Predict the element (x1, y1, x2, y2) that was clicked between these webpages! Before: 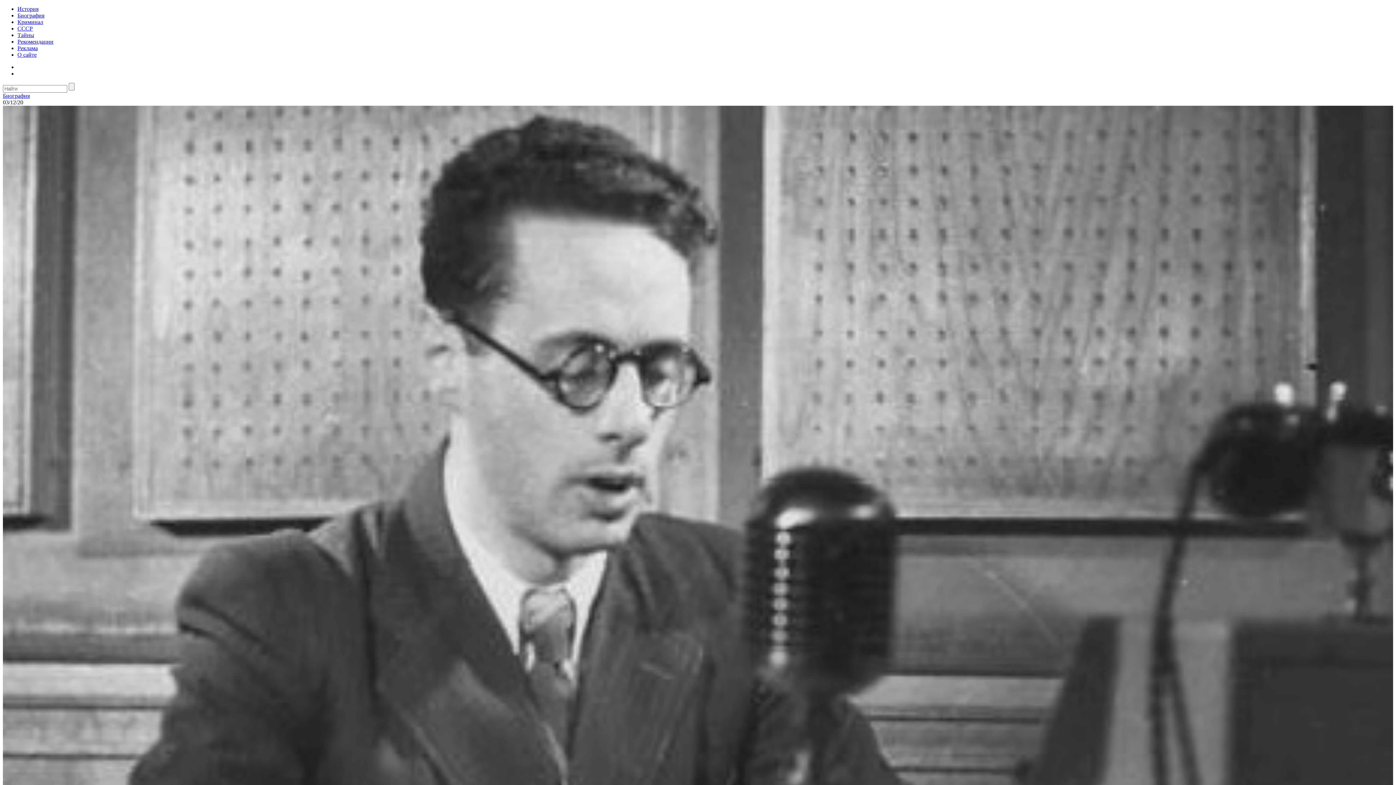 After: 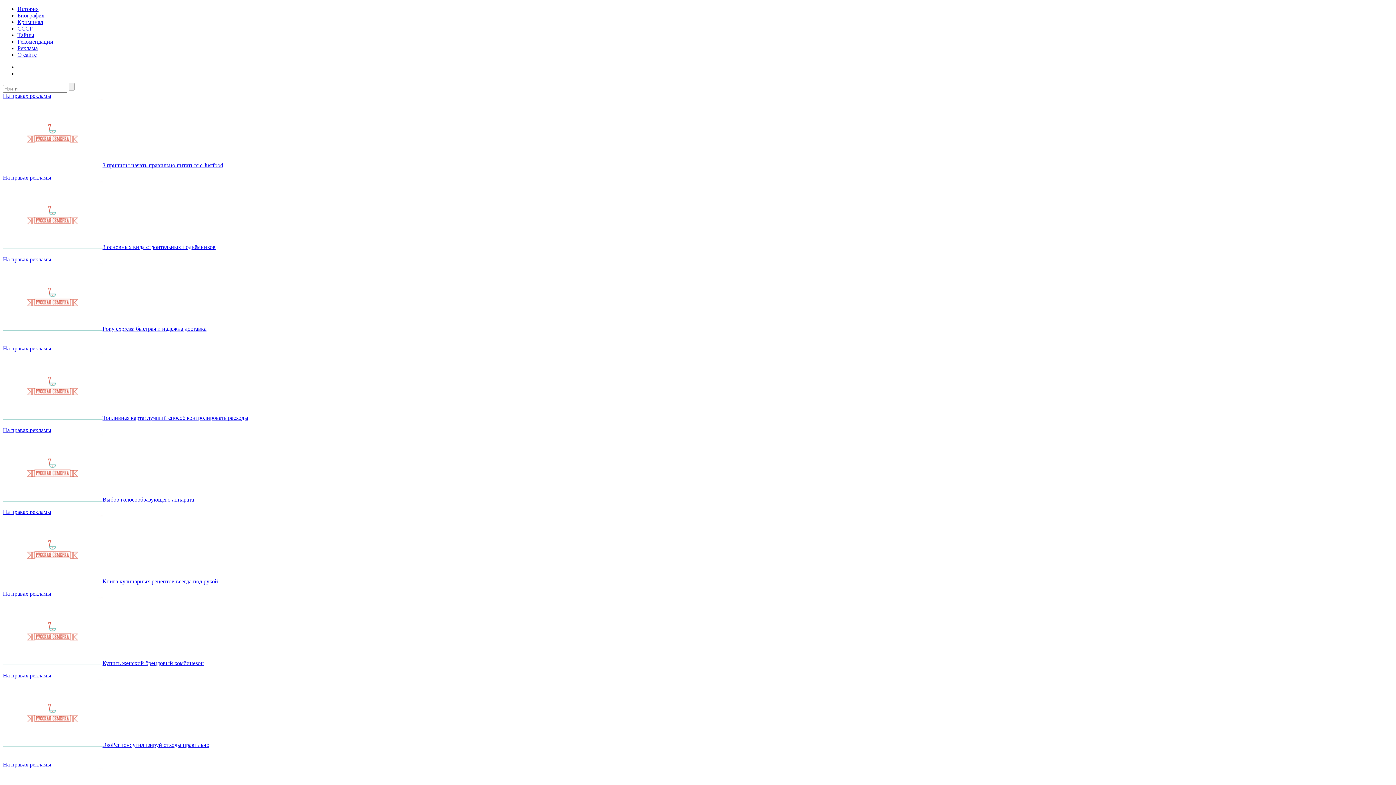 Action: label: Рекомендации bbox: (17, 38, 53, 44)